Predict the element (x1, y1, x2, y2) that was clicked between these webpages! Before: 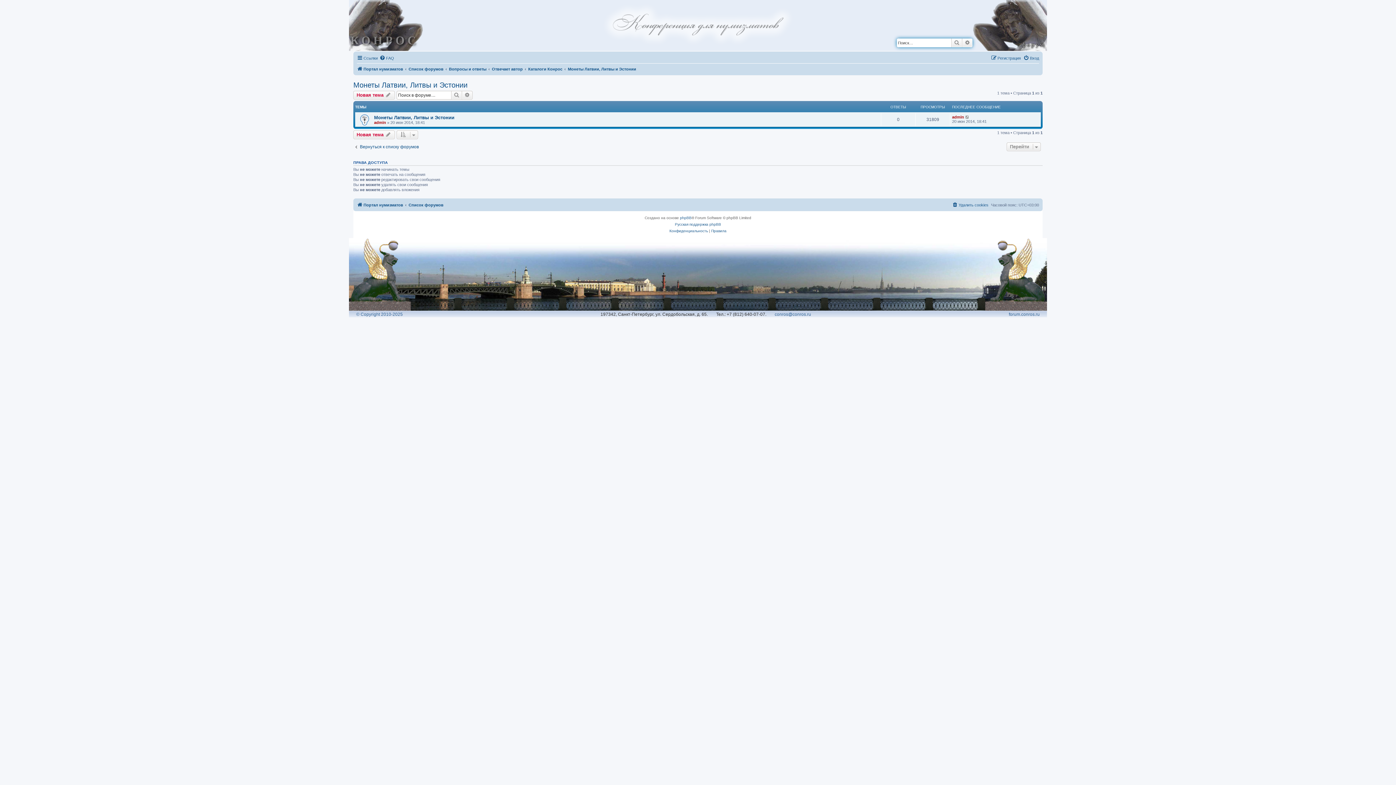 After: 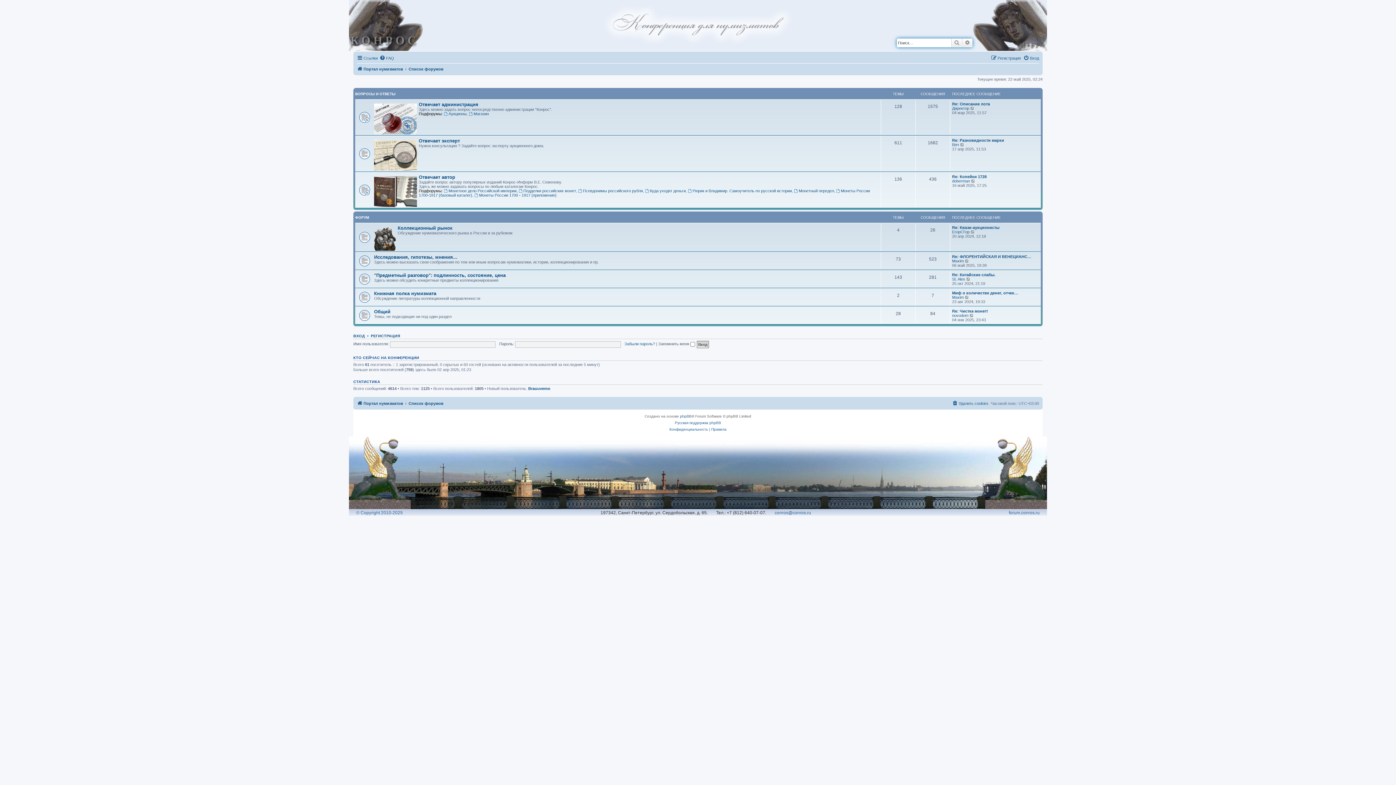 Action: bbox: (600, 1, 795, 47)